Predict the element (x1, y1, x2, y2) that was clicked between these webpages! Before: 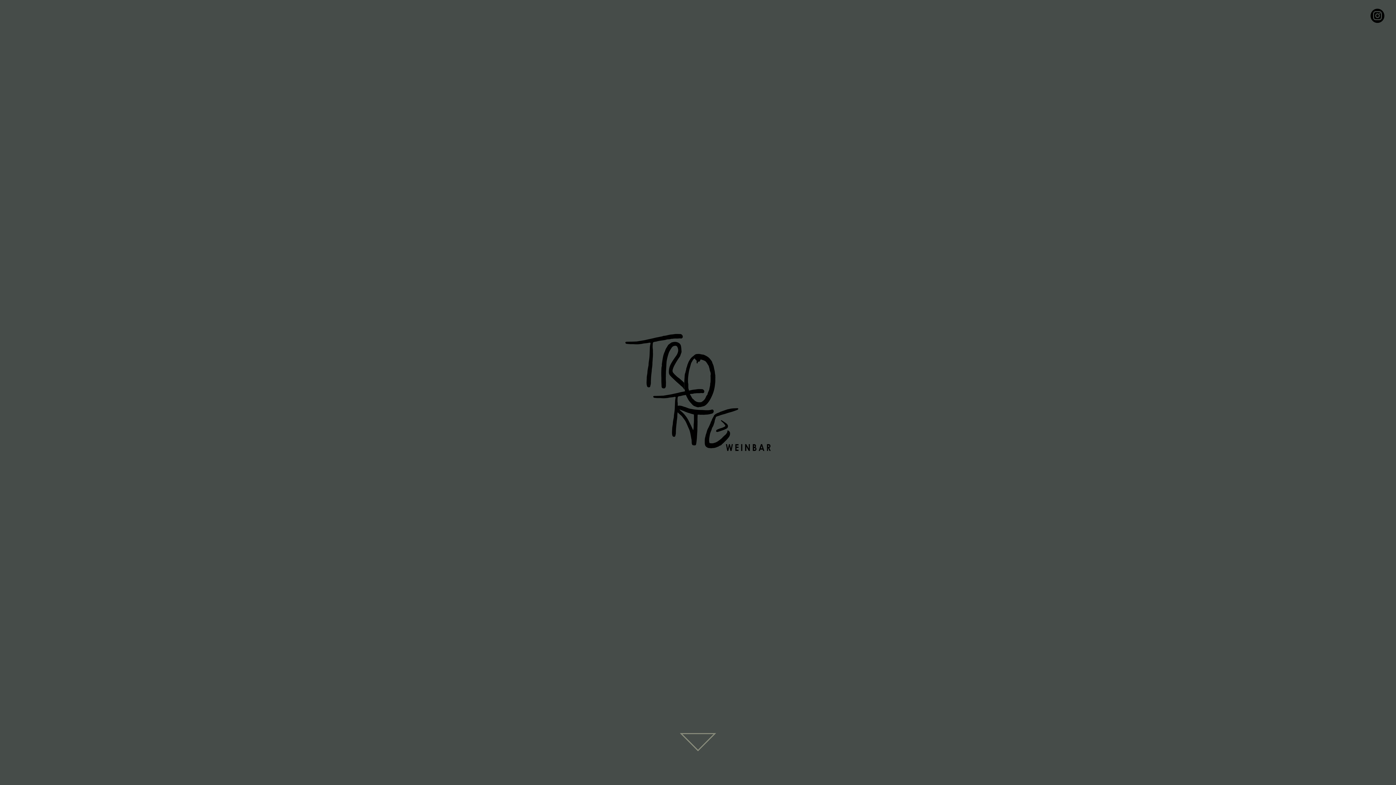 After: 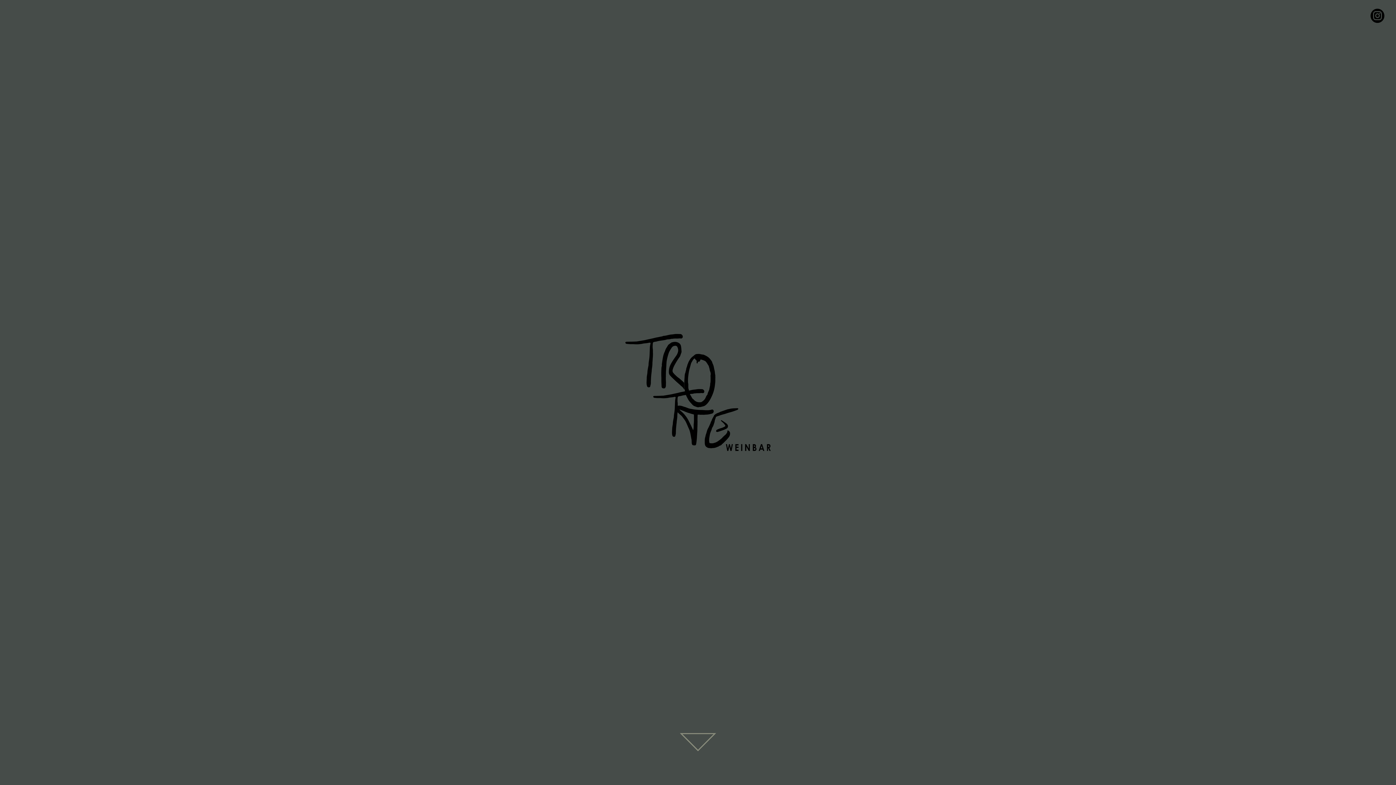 Action: bbox: (1364, 5, 1390, 25) label: Instagram